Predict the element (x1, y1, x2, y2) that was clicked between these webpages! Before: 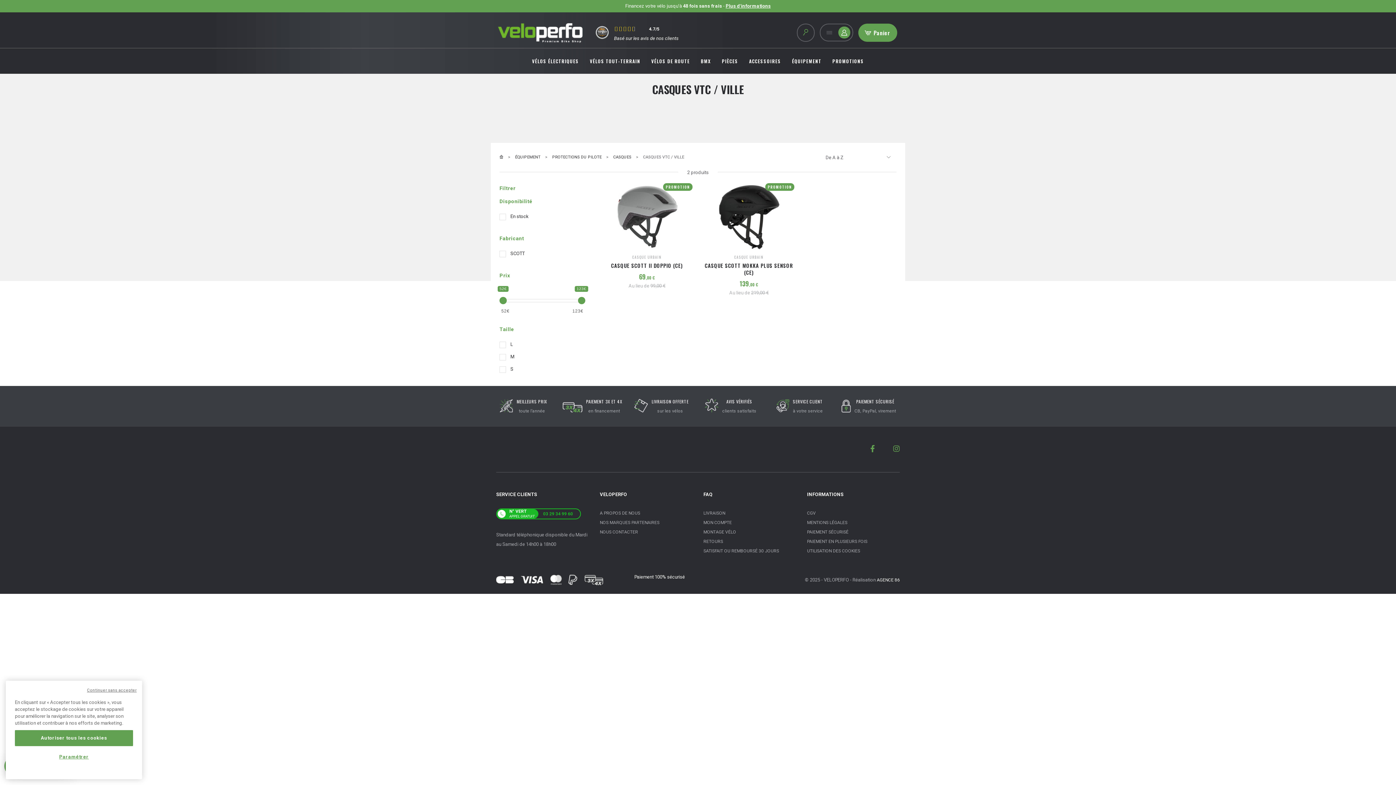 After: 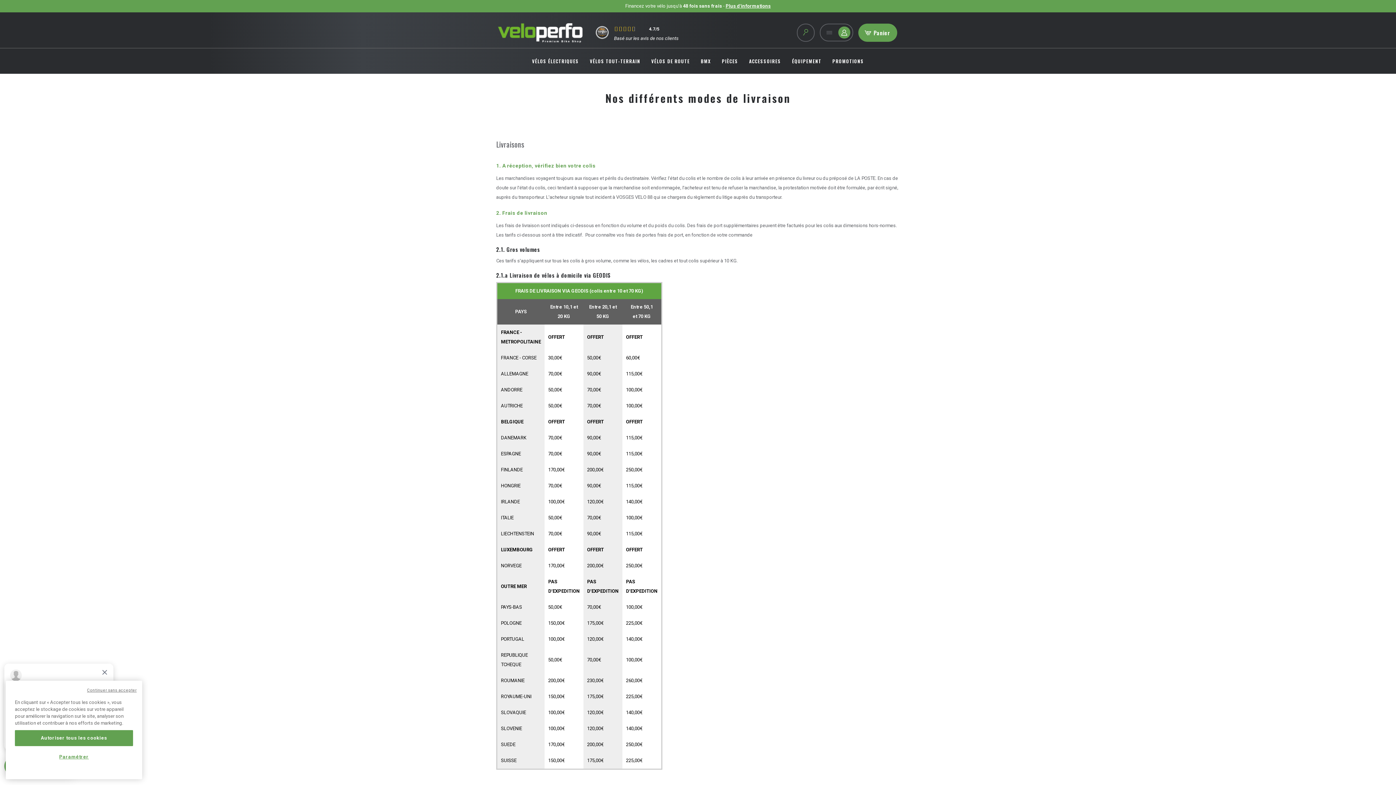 Action: label: LIVRAISON bbox: (703, 510, 725, 516)